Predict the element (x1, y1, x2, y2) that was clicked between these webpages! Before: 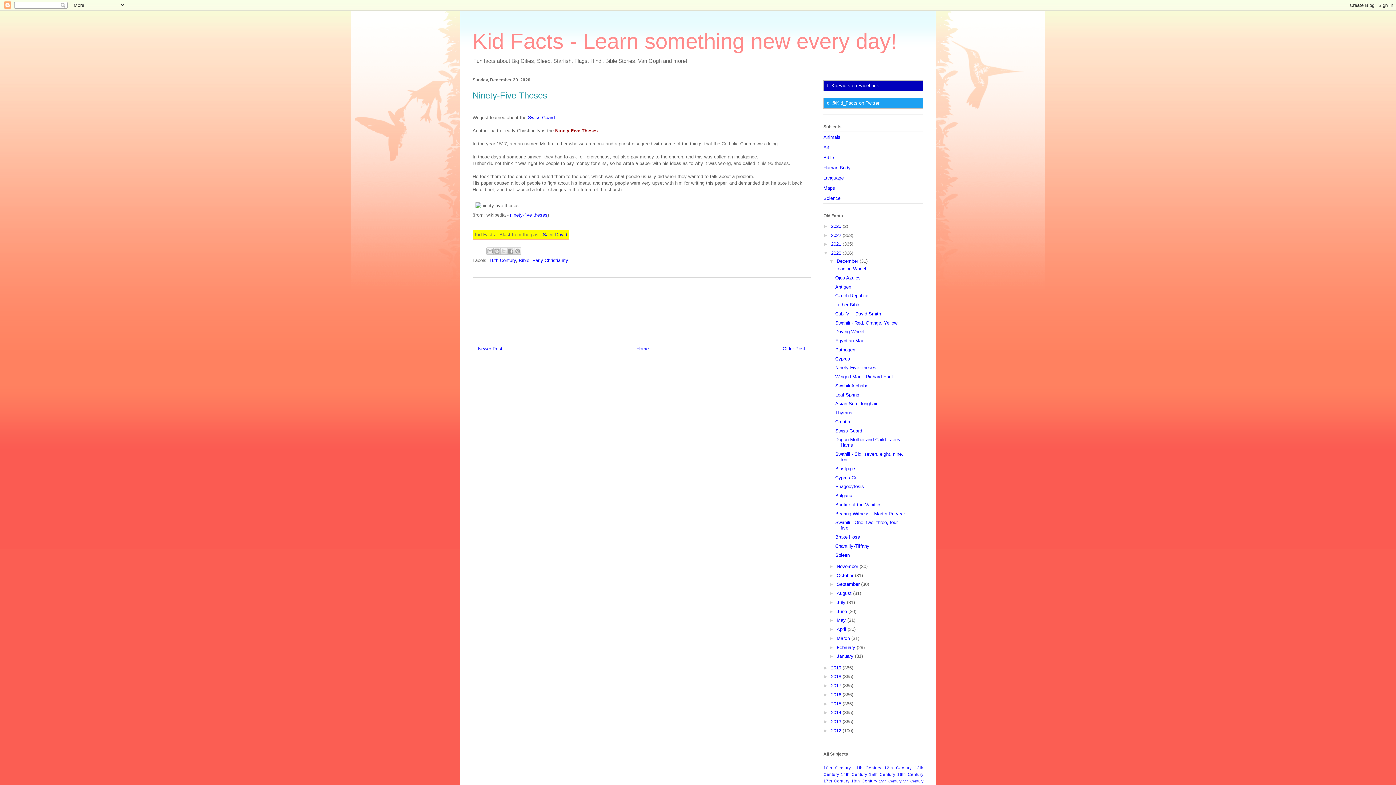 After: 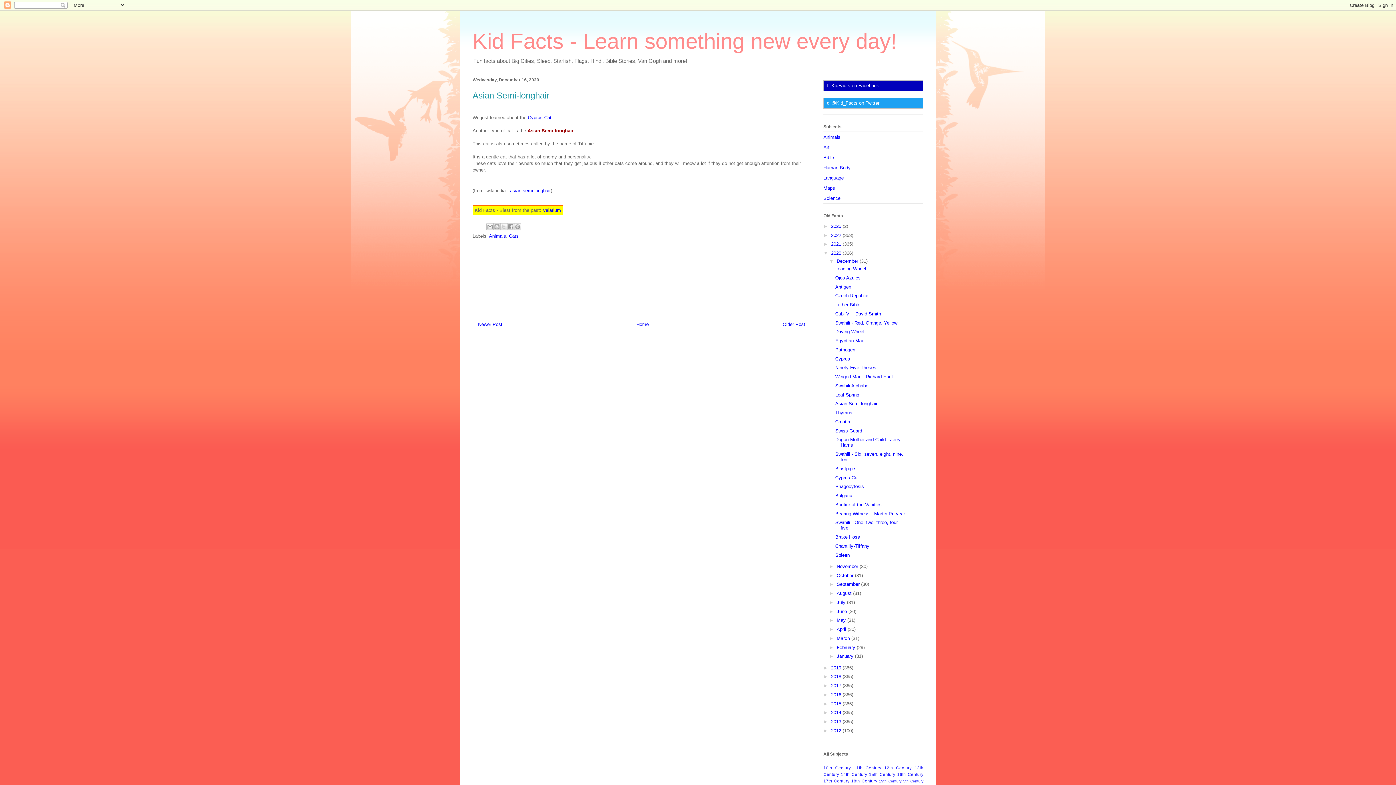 Action: label: Asian Semi-longhair bbox: (835, 401, 877, 406)